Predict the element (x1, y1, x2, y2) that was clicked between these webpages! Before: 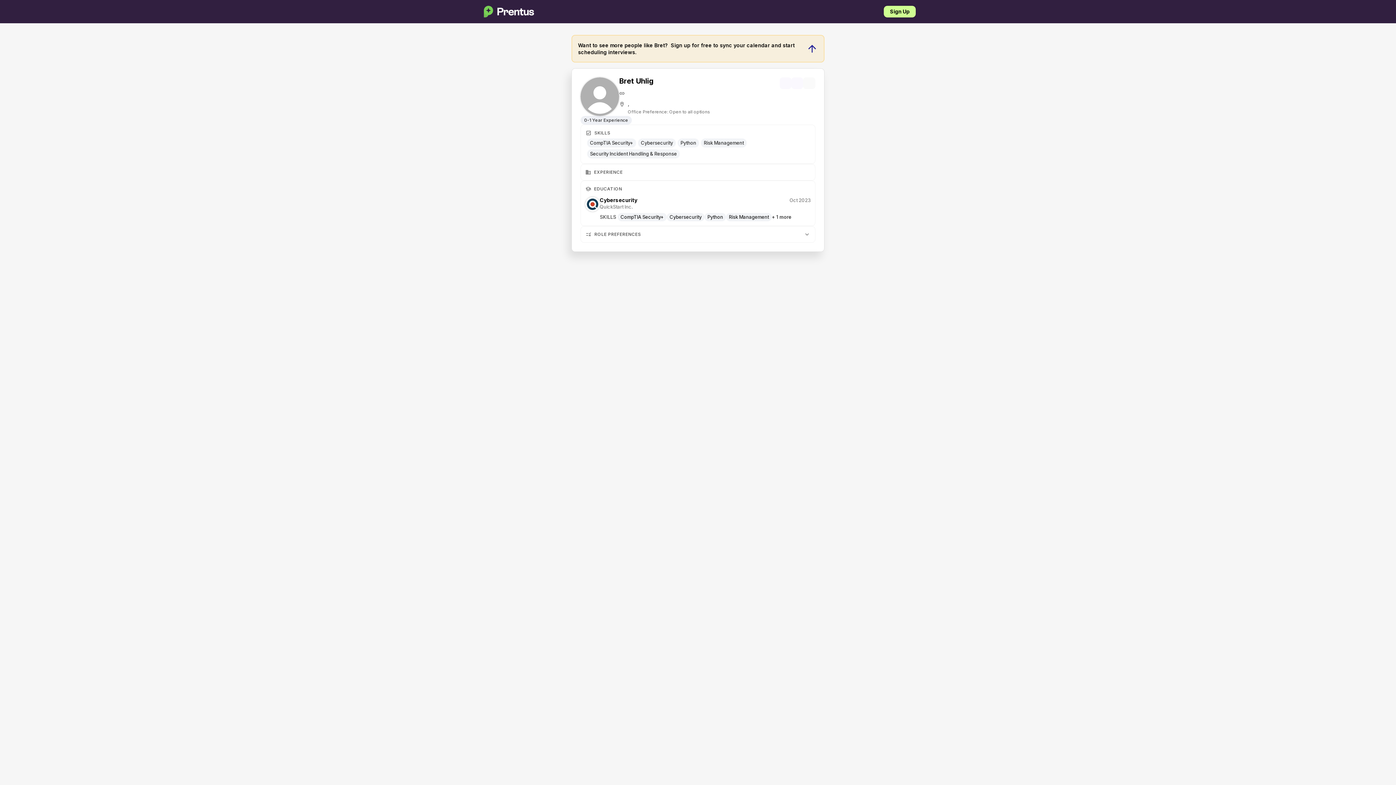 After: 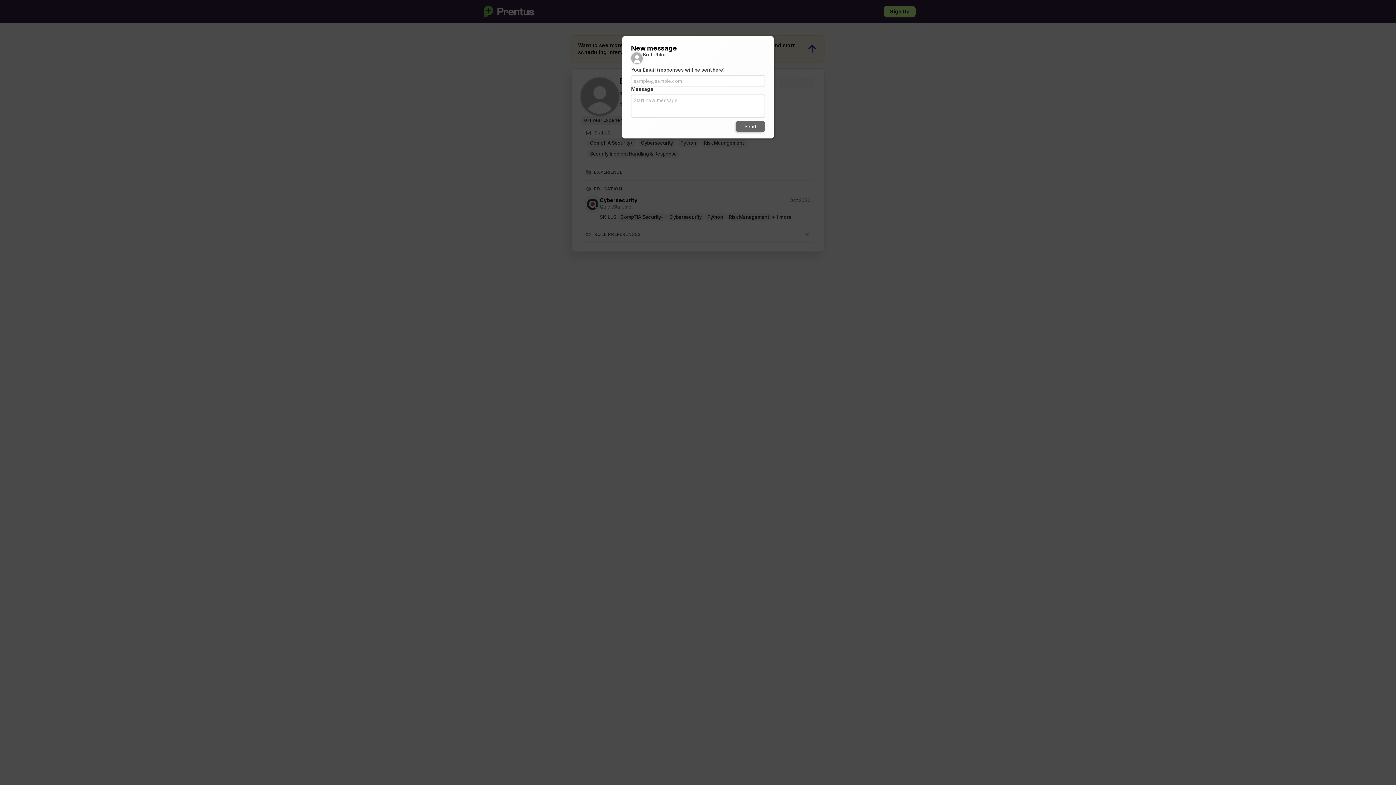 Action: bbox: (780, 77, 791, 89)